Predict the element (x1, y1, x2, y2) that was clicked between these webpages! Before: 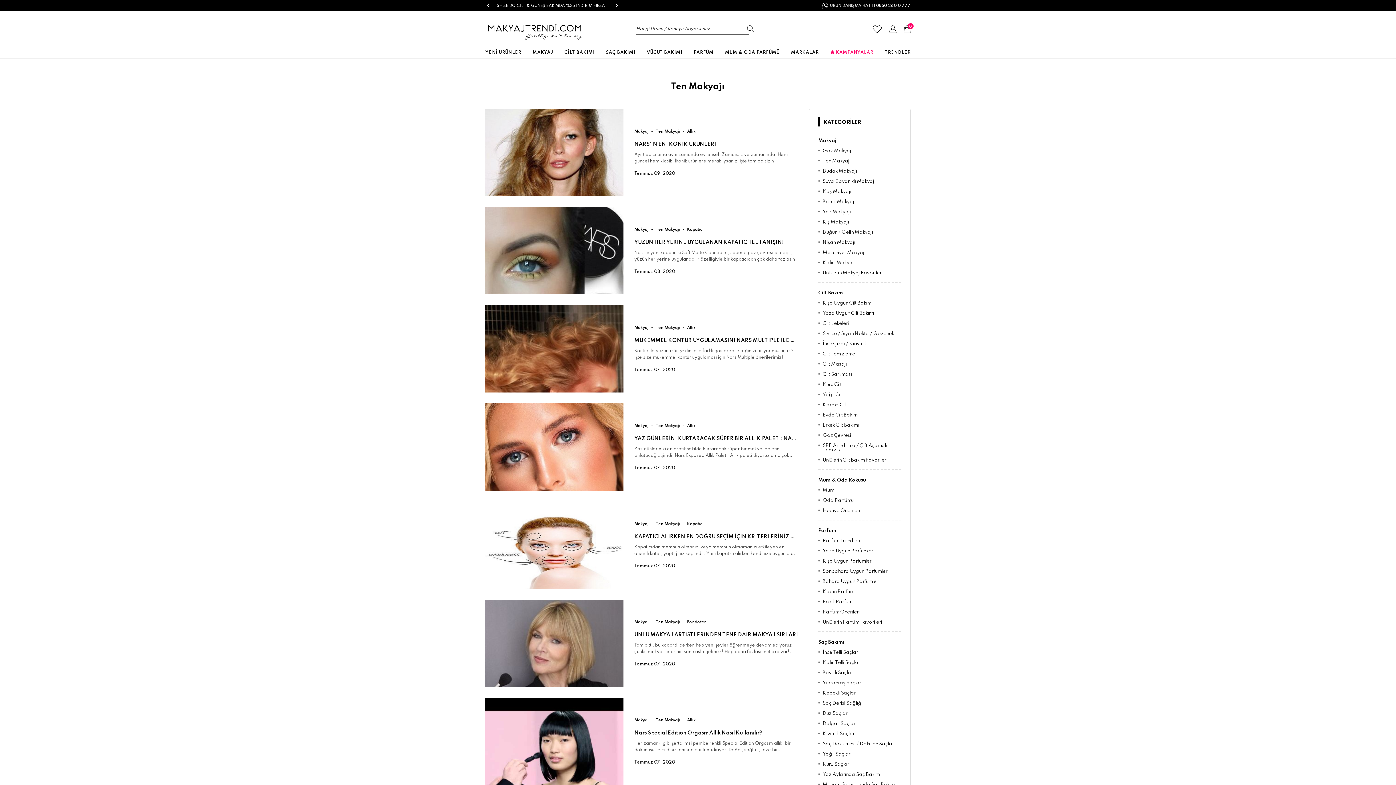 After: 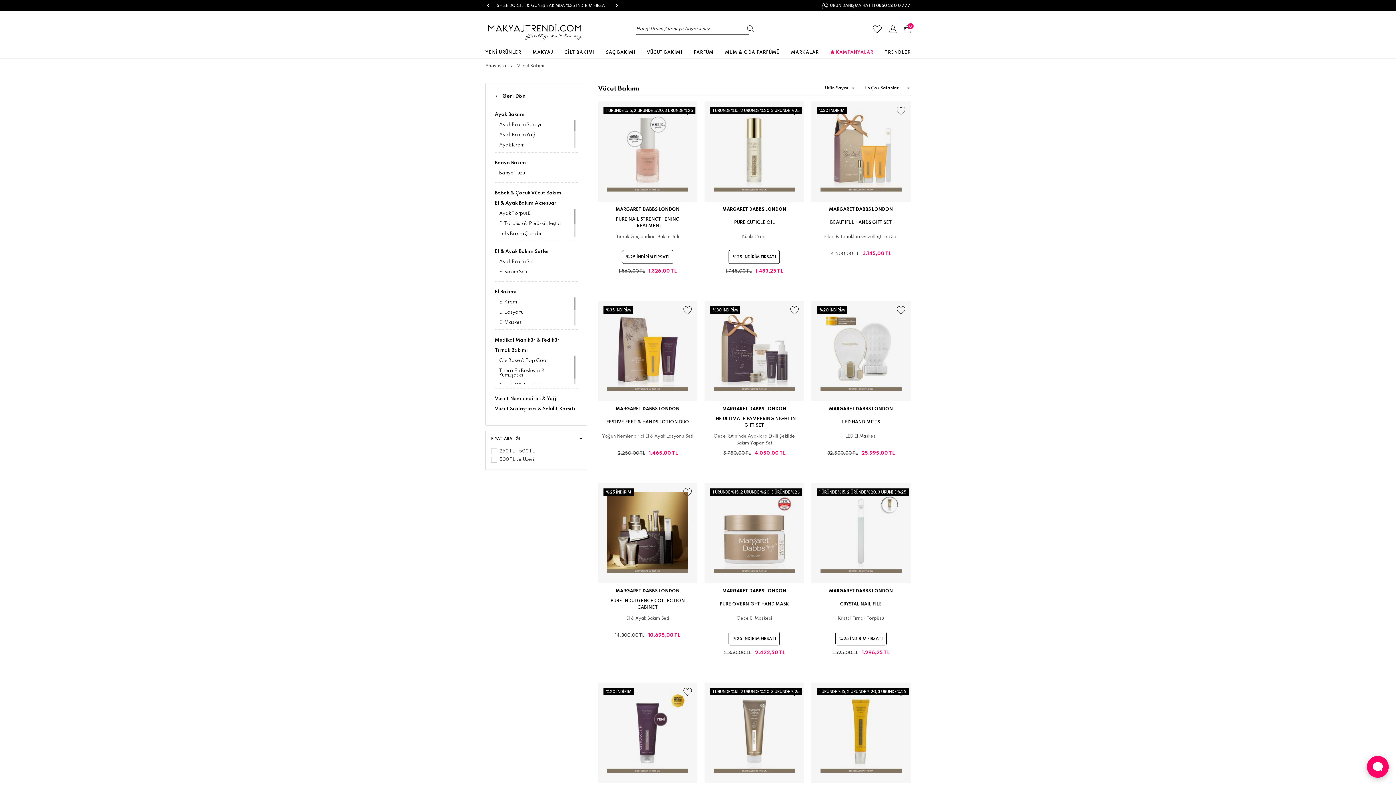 Action: label: VÜCUT BAKIMI bbox: (646, 50, 682, 54)